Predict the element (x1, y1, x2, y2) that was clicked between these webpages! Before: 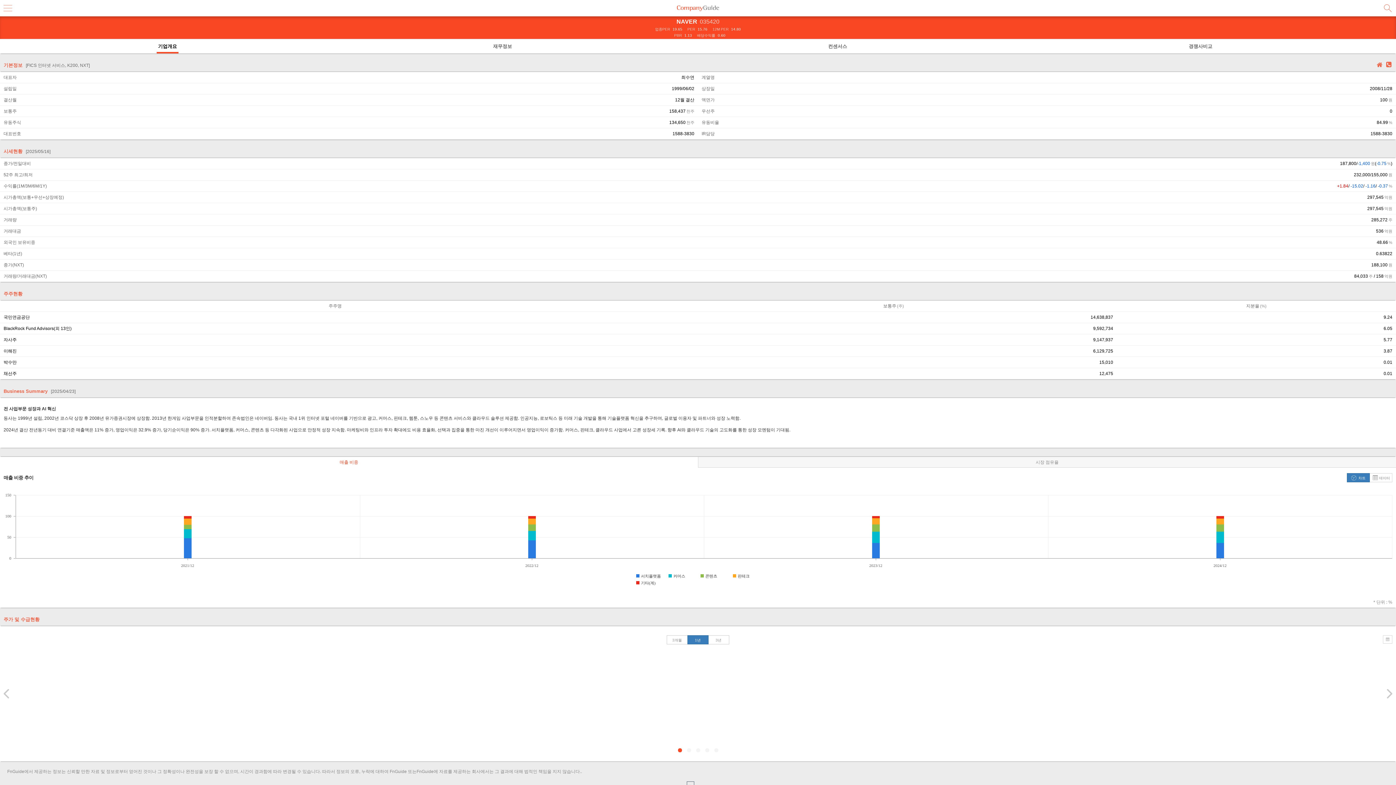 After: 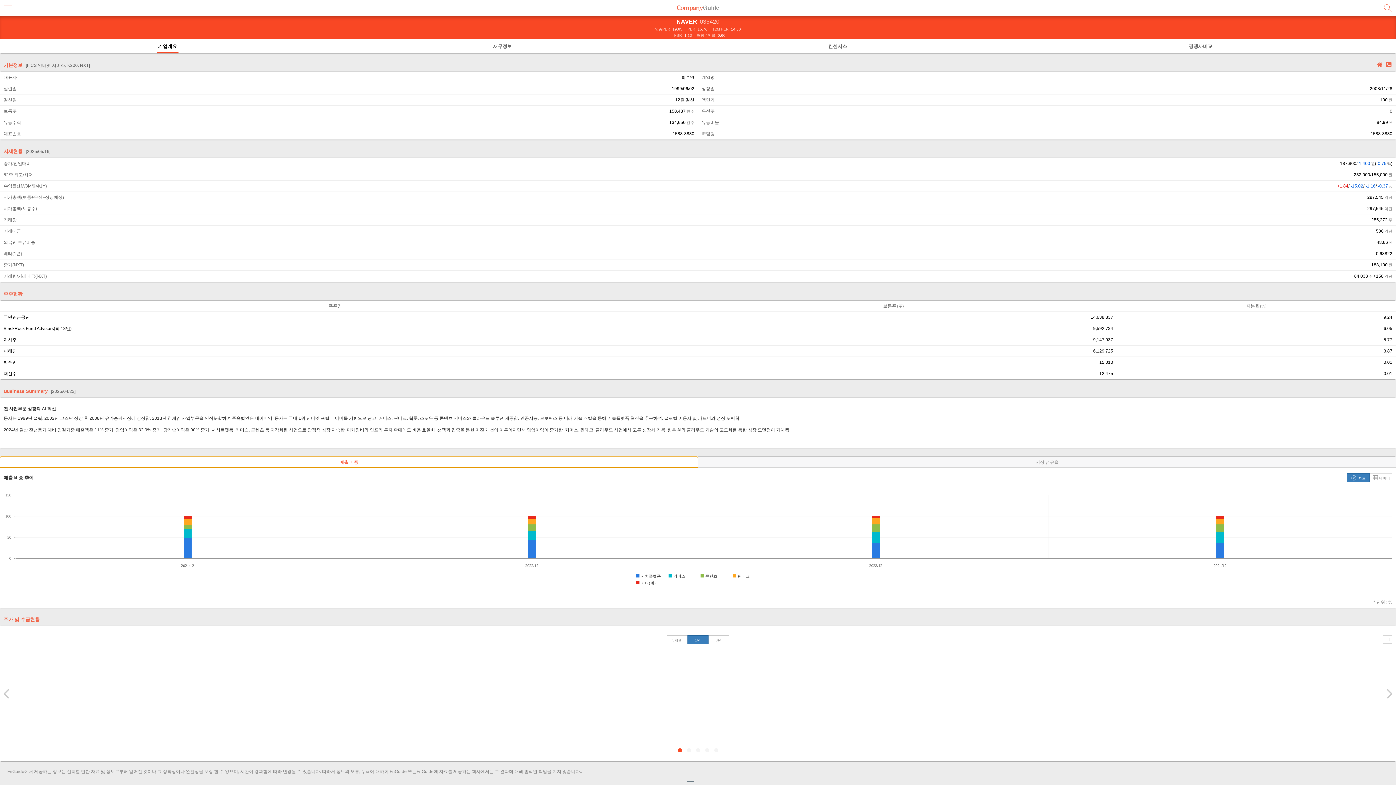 Action: bbox: (0, 457, 698, 468) label: 매출 비중